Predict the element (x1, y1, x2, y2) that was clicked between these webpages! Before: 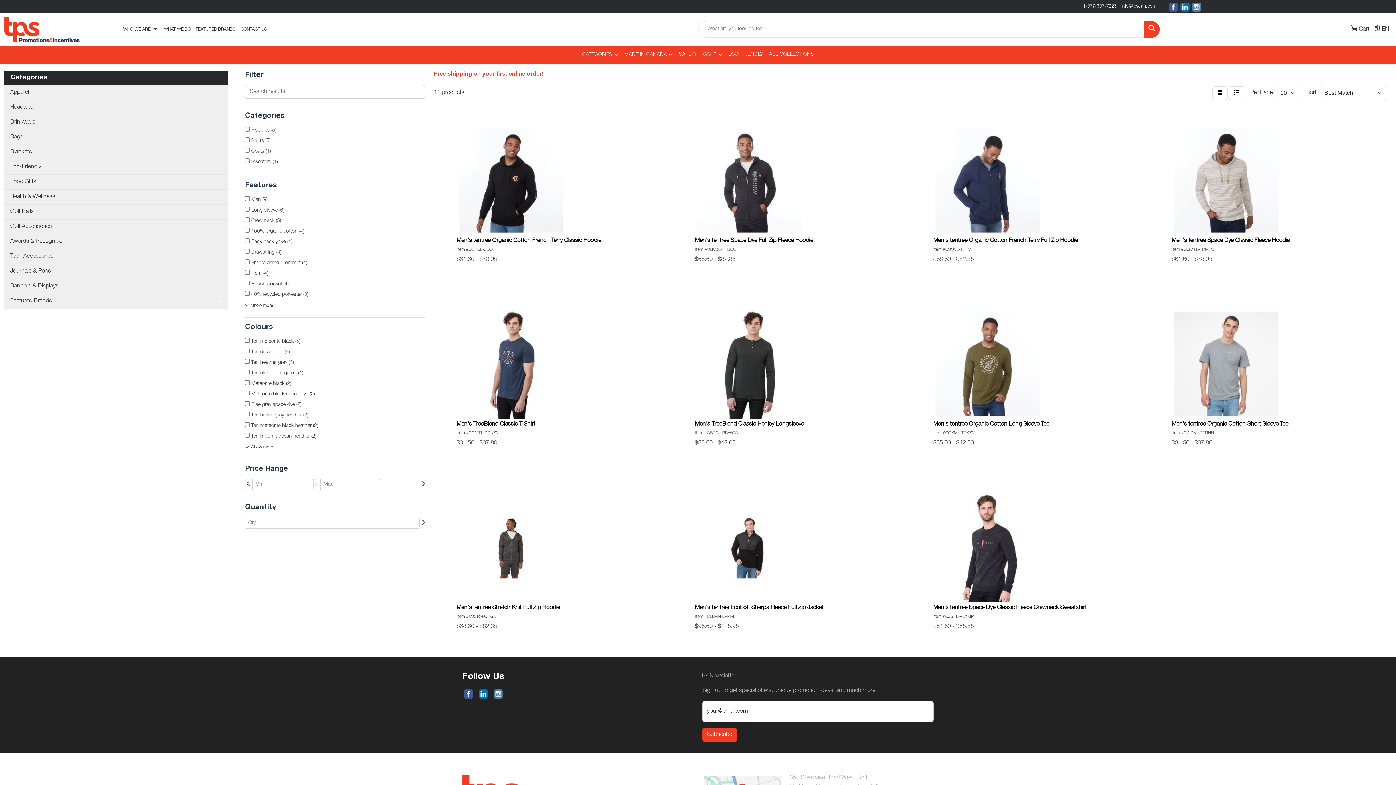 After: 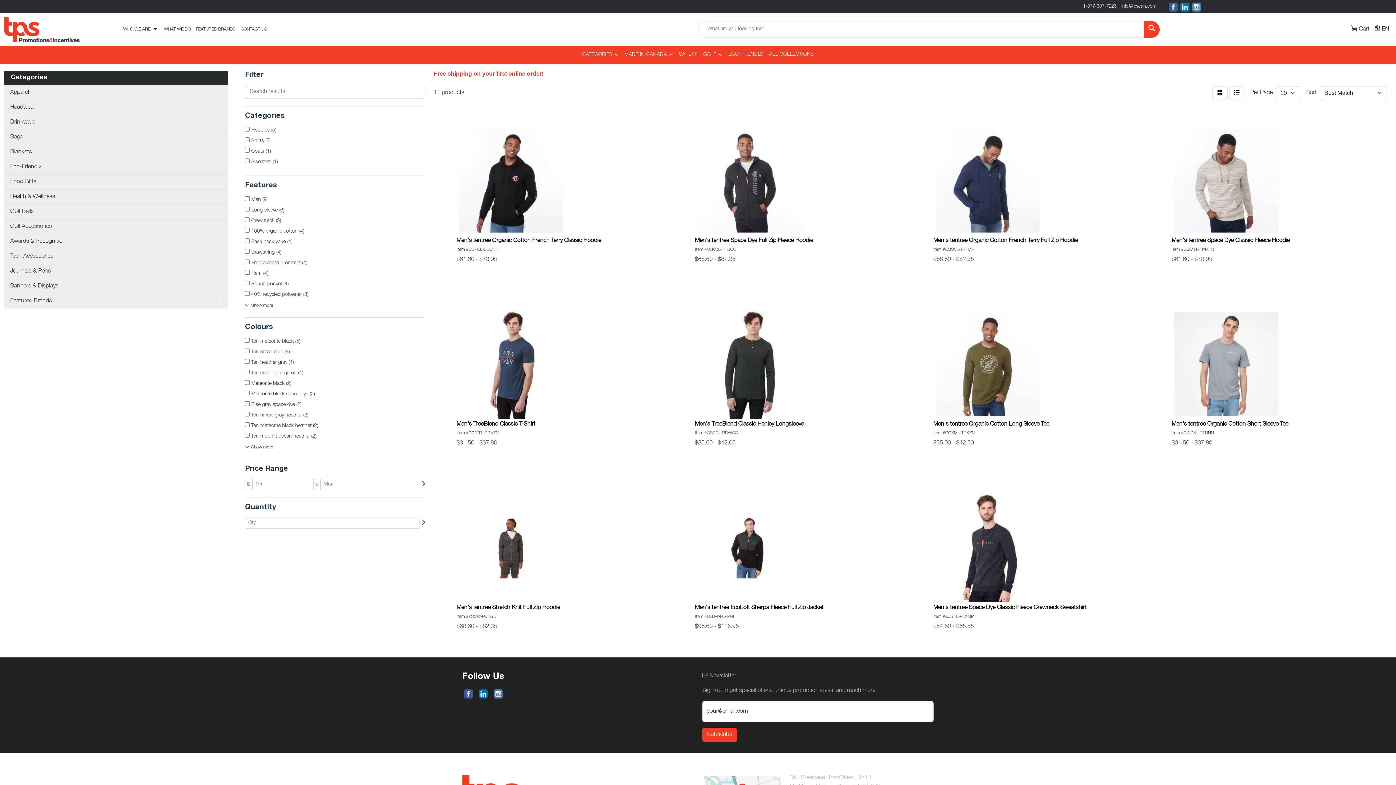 Action: label: 1-877-387-7226 bbox: (1083, 4, 1116, 9)